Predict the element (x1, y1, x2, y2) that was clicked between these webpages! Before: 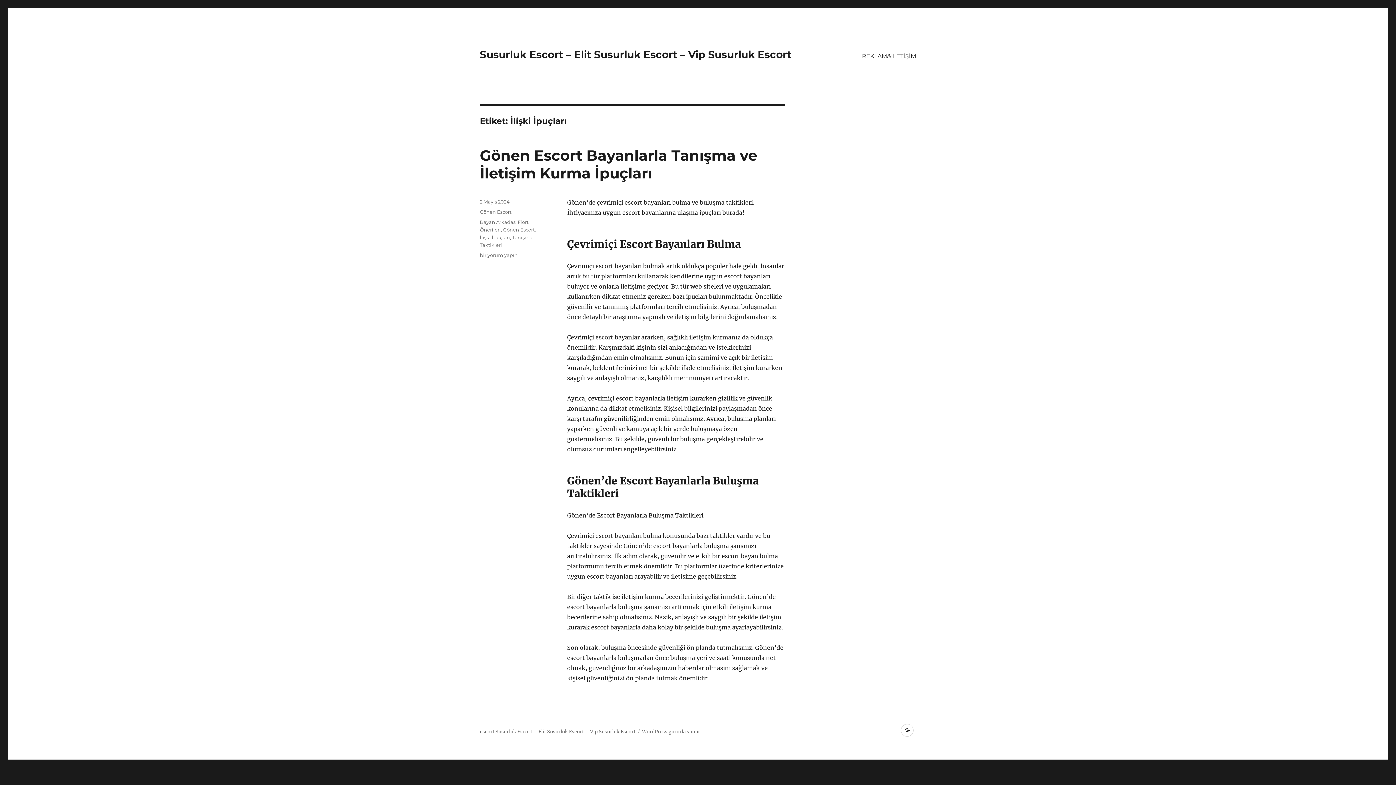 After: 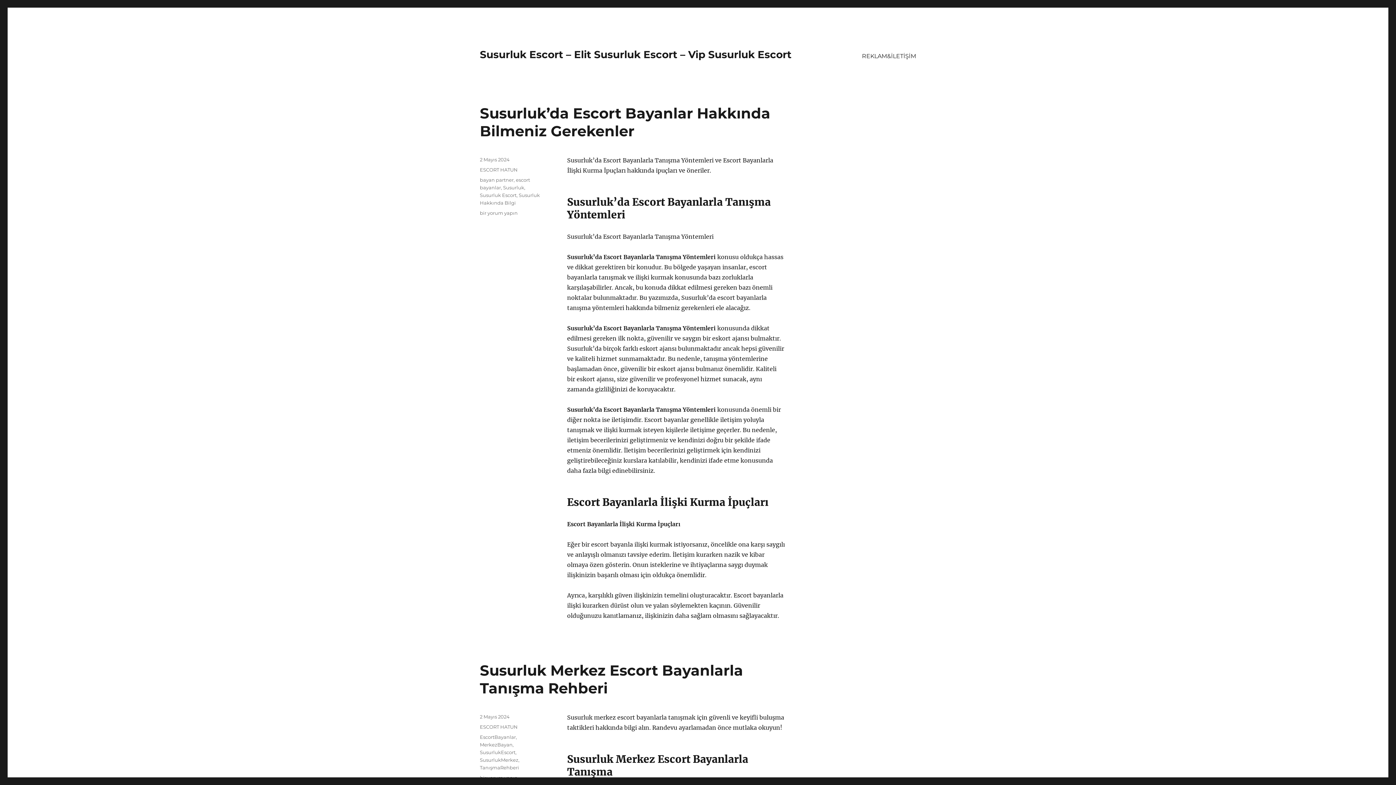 Action: label: Susurluk Escort – Elit Susurluk Escort – Vip Susurluk Escort bbox: (495, 728, 635, 735)